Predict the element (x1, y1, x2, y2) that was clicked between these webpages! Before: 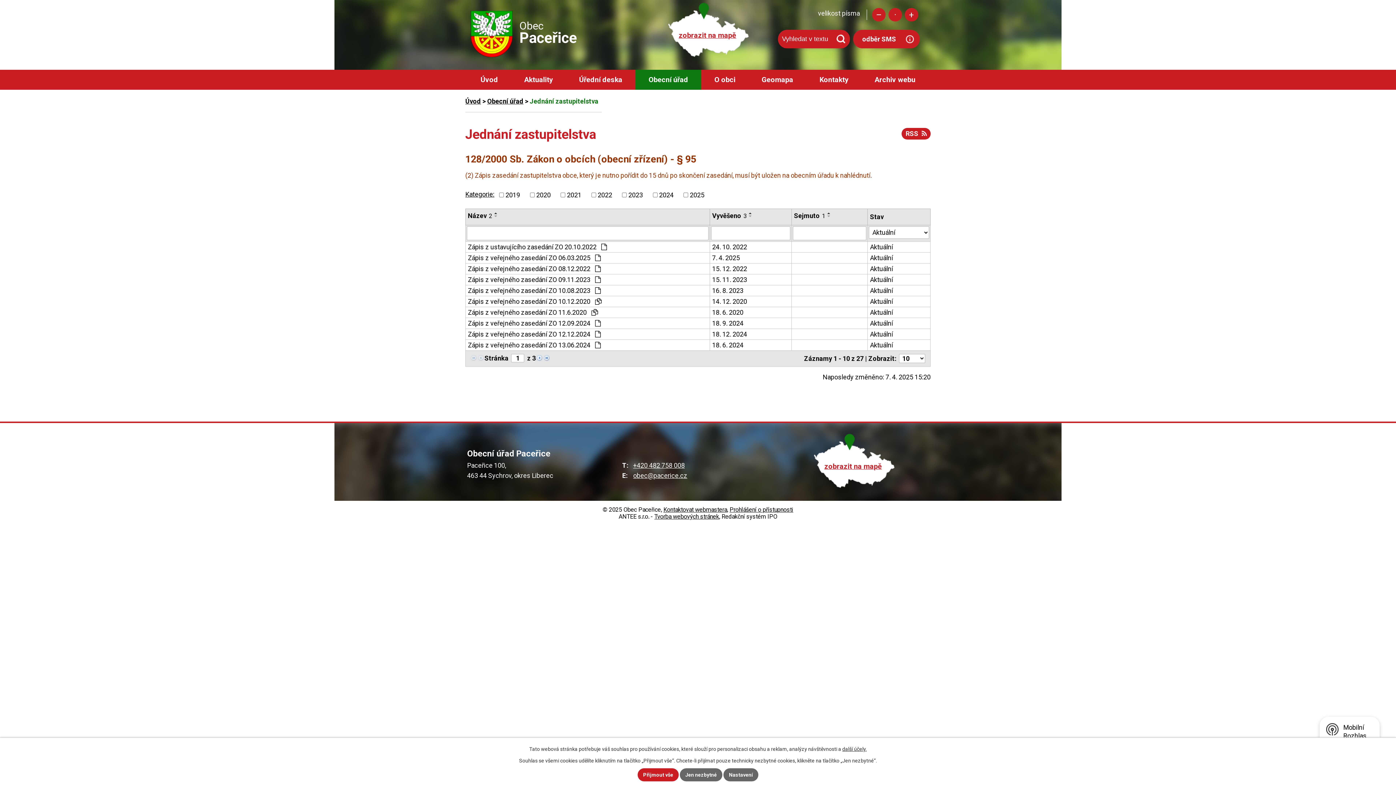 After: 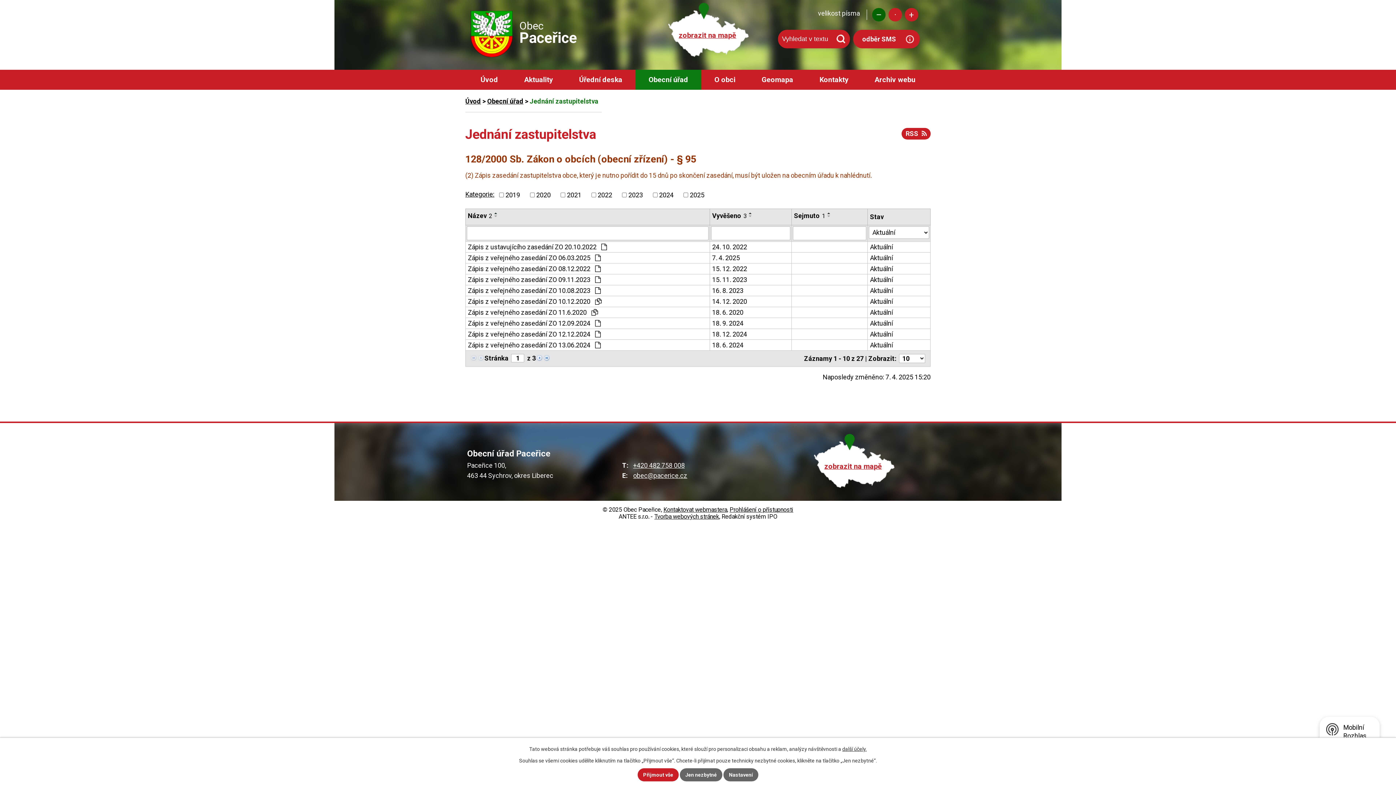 Action: label: Menší bbox: (872, 8, 885, 21)